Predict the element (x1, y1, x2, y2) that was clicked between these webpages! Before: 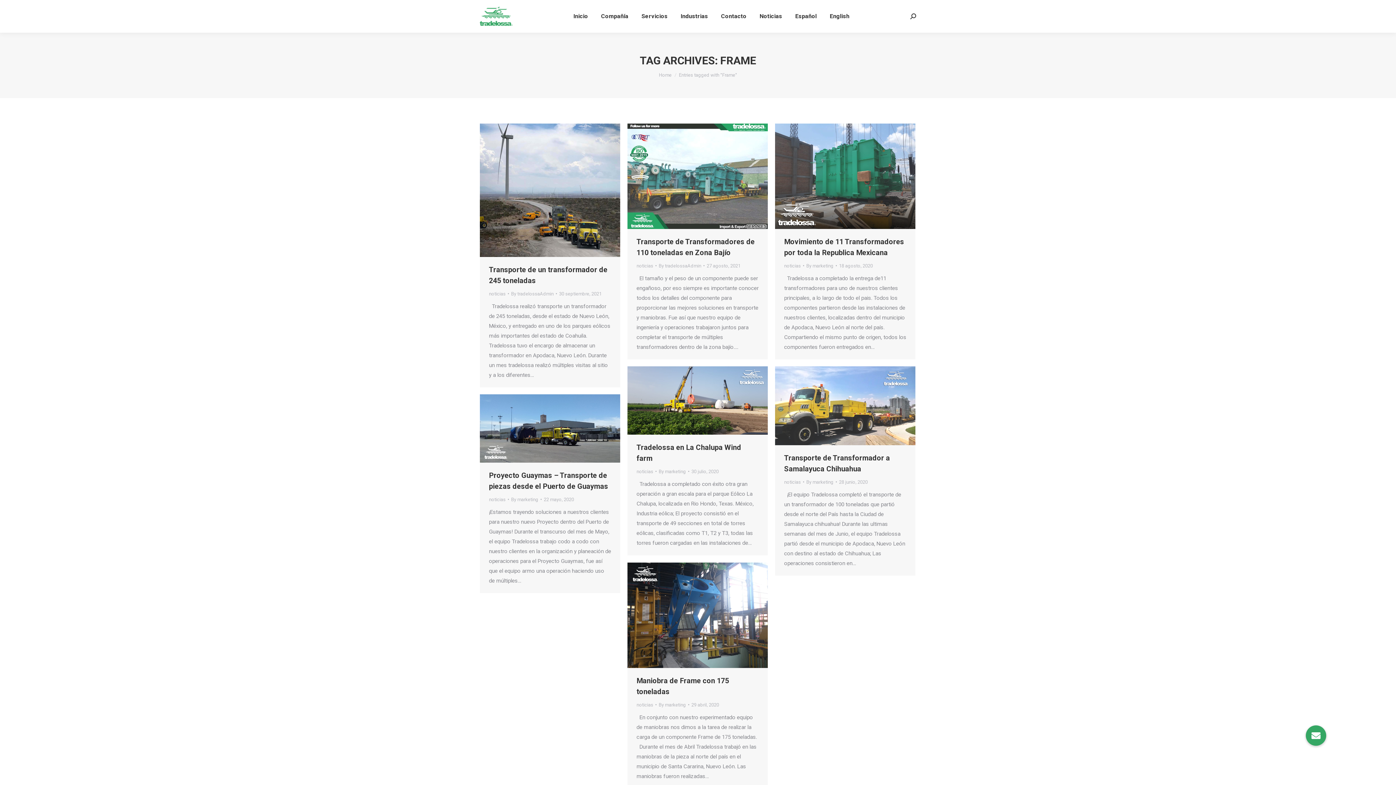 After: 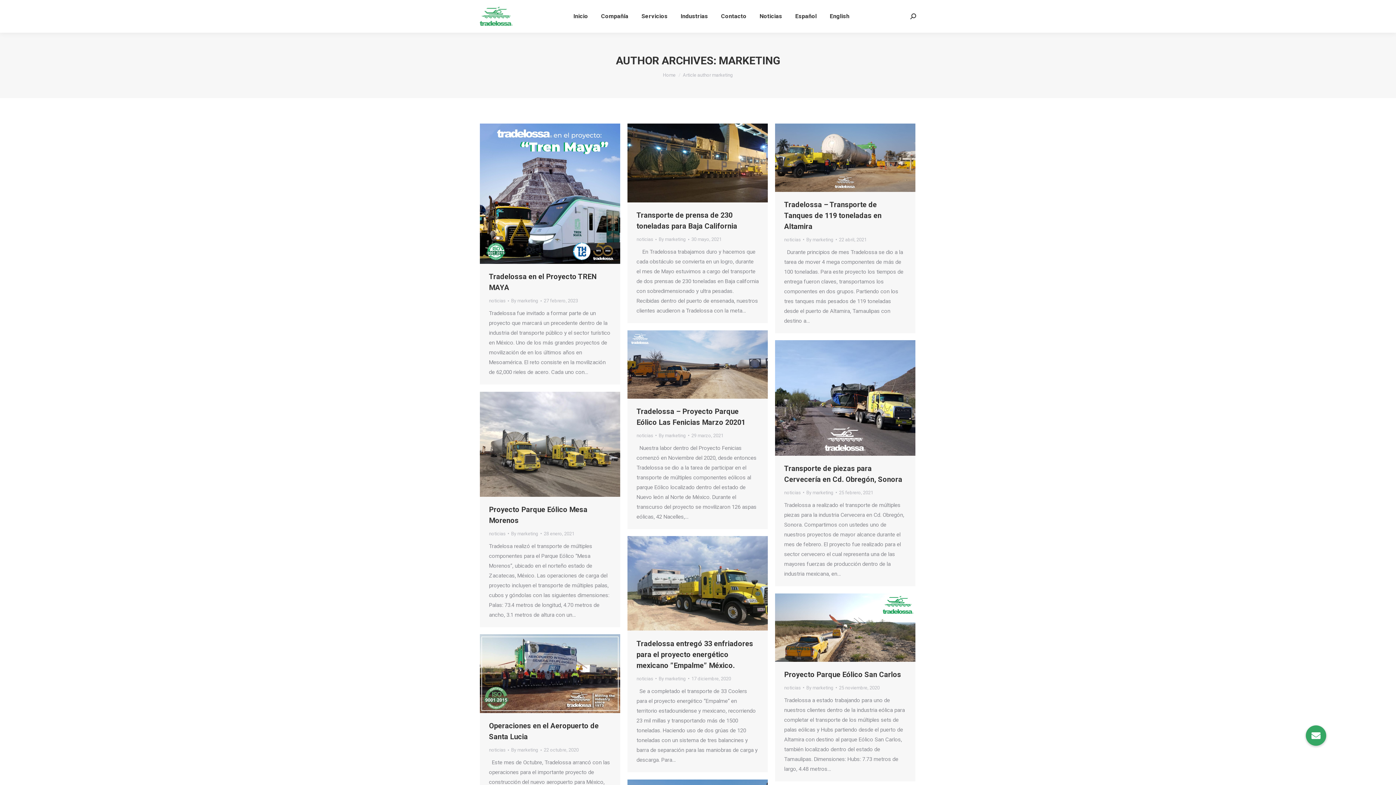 Action: bbox: (511, 495, 541, 503) label: By marketing